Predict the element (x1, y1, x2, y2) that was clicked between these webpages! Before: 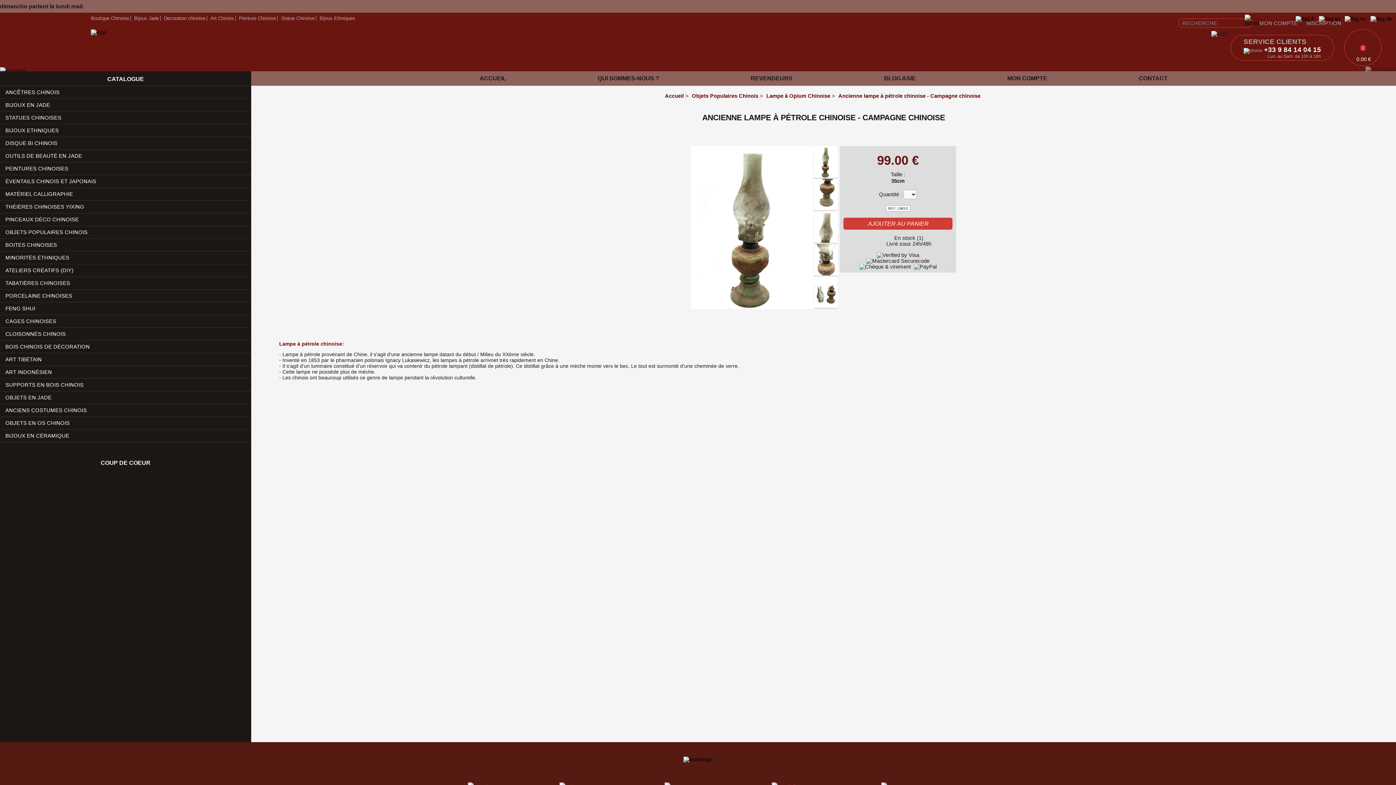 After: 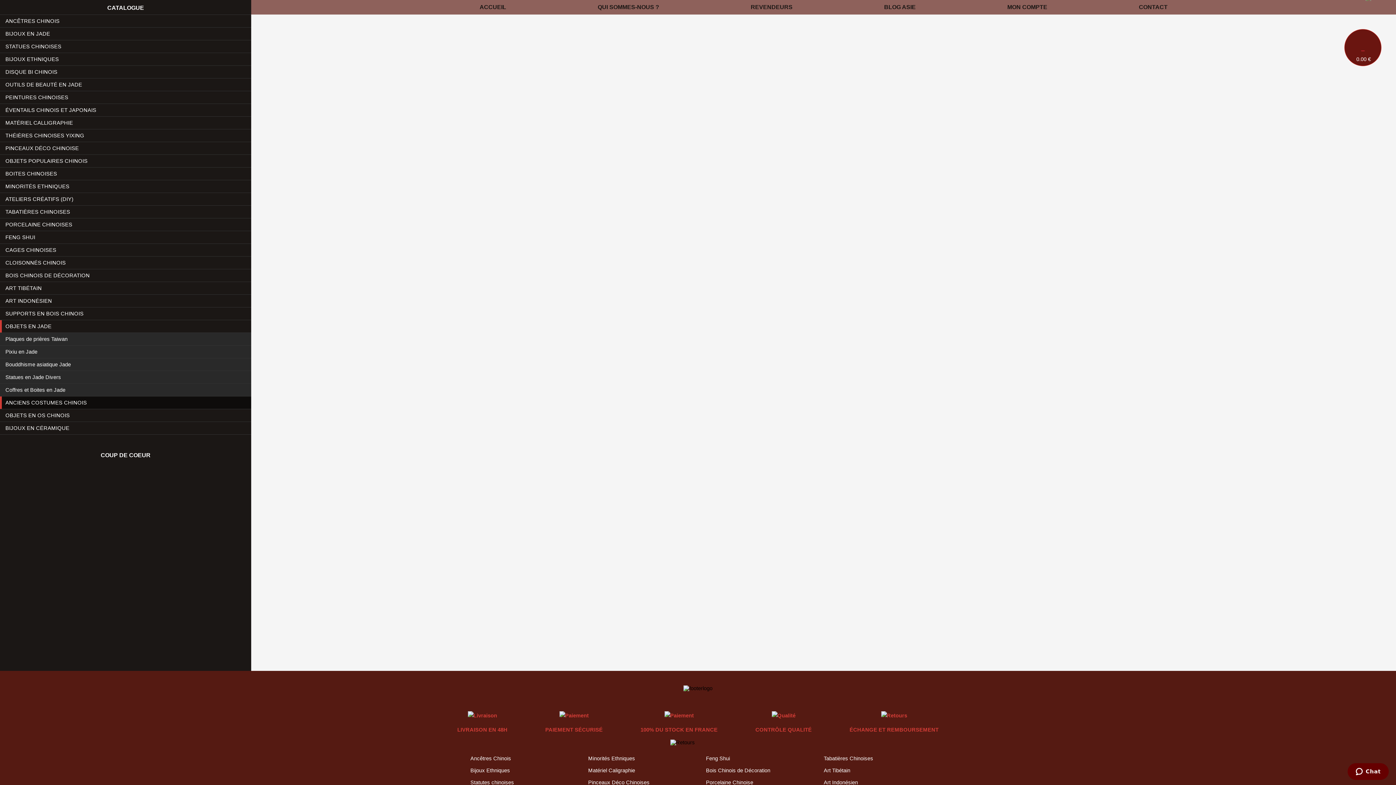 Action: bbox: (5, 391, 51, 404) label: OBJETS EN JADE